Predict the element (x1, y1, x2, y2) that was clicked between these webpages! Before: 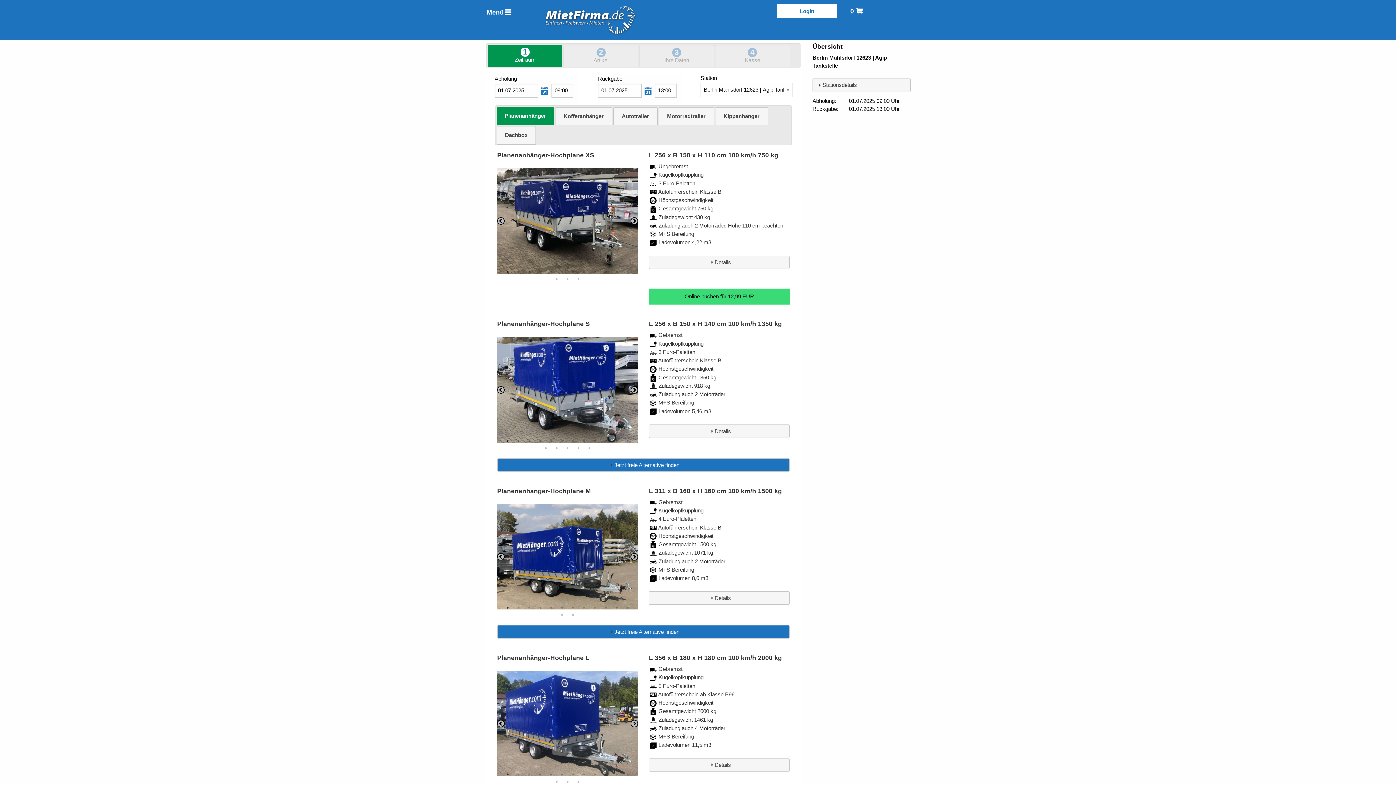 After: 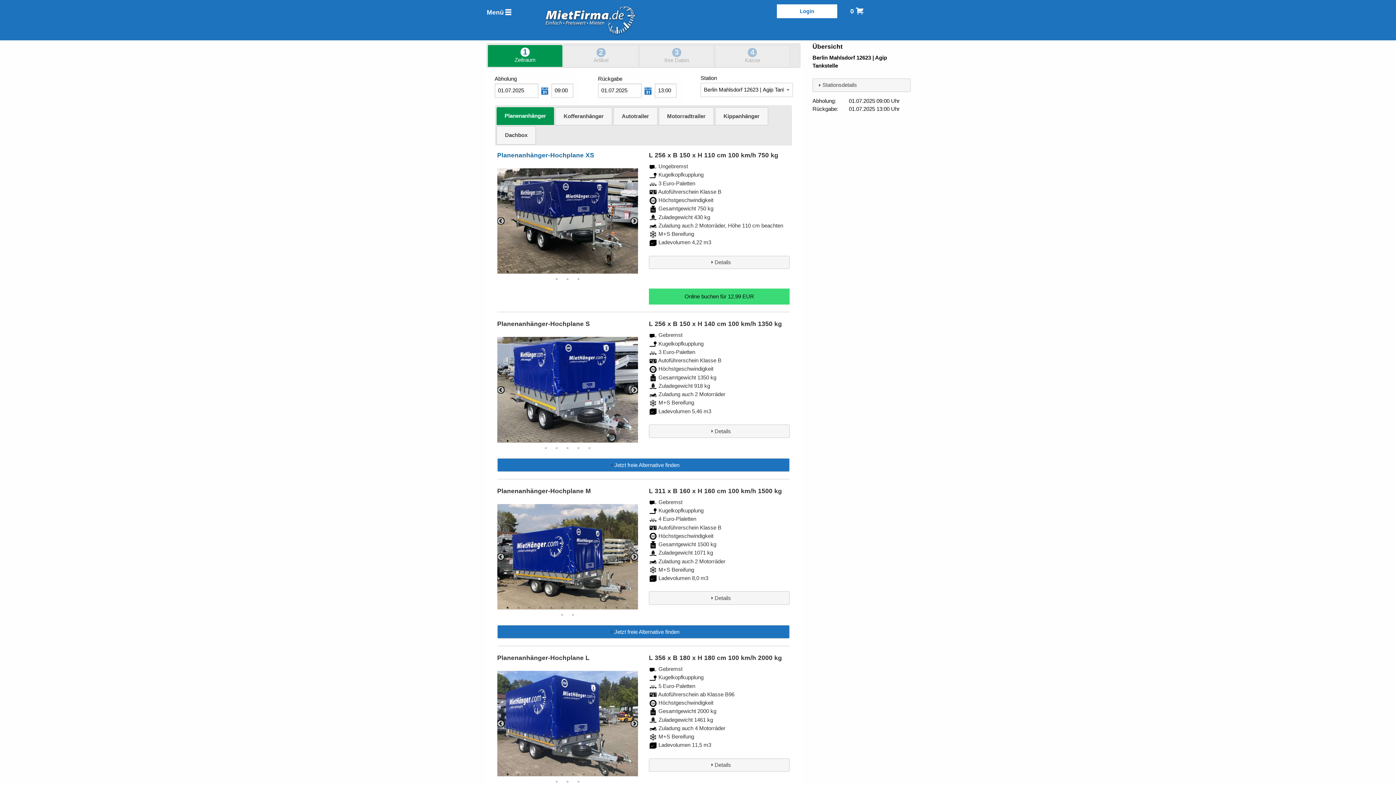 Action: bbox: (497, 151, 594, 158) label: Planenanhänger-Hochplane XS